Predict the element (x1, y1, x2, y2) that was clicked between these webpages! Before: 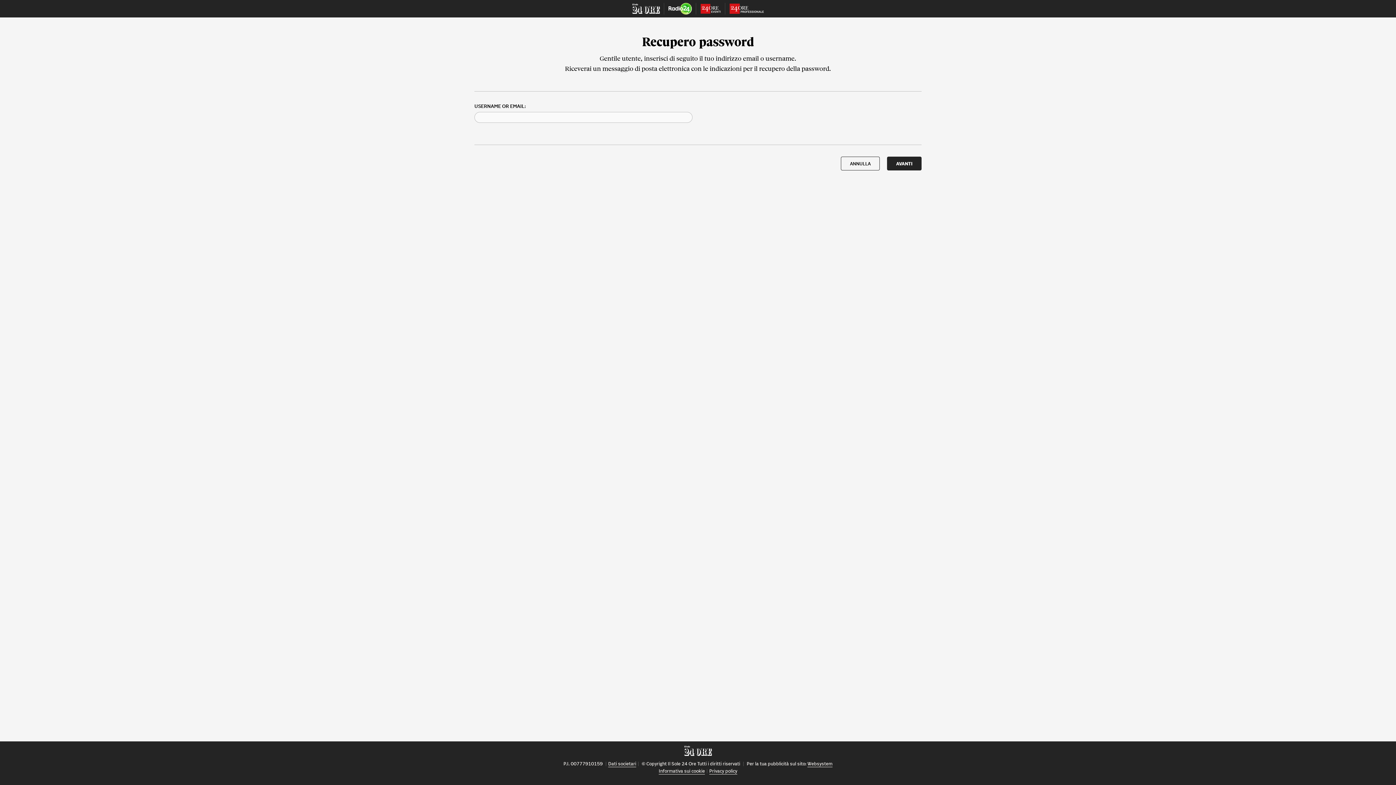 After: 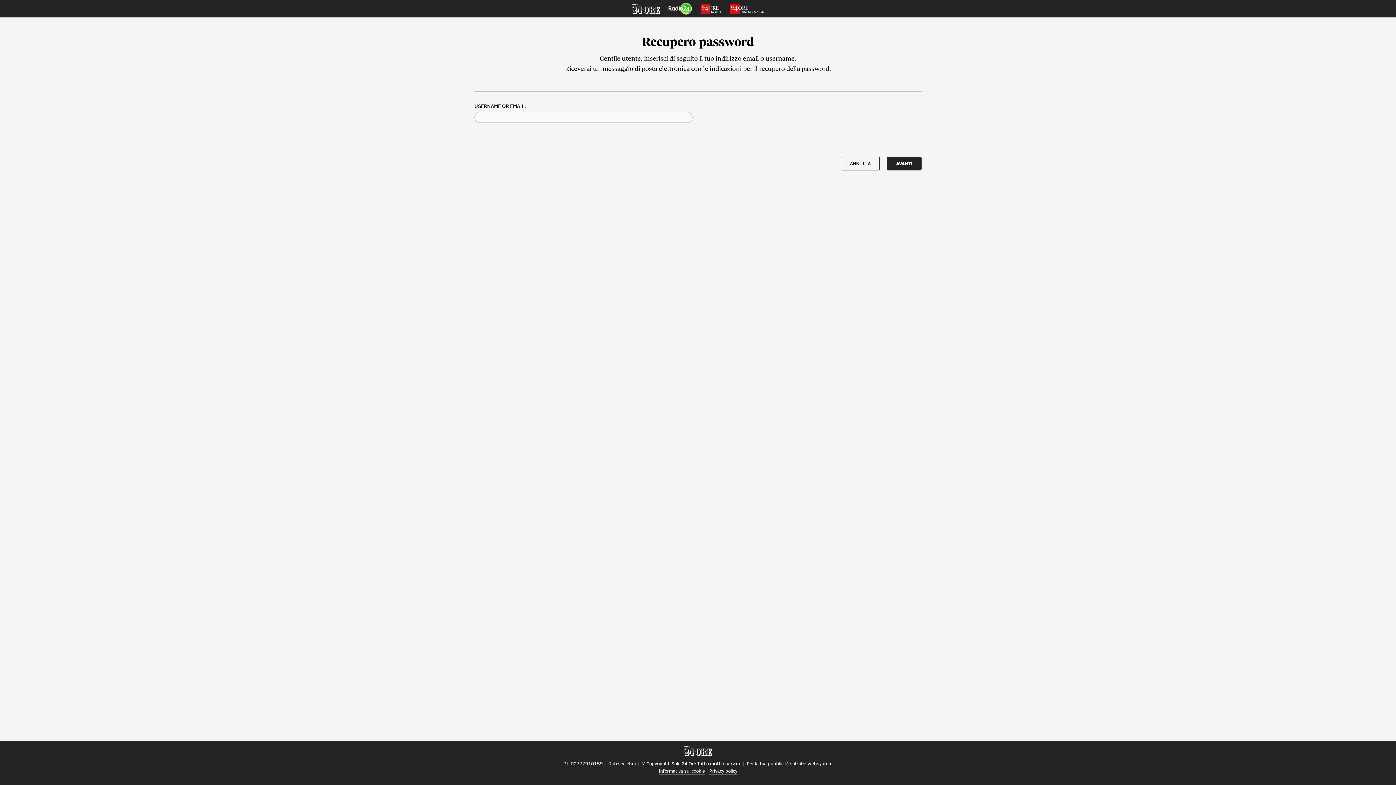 Action: bbox: (608, 761, 636, 767) label: Dati societari